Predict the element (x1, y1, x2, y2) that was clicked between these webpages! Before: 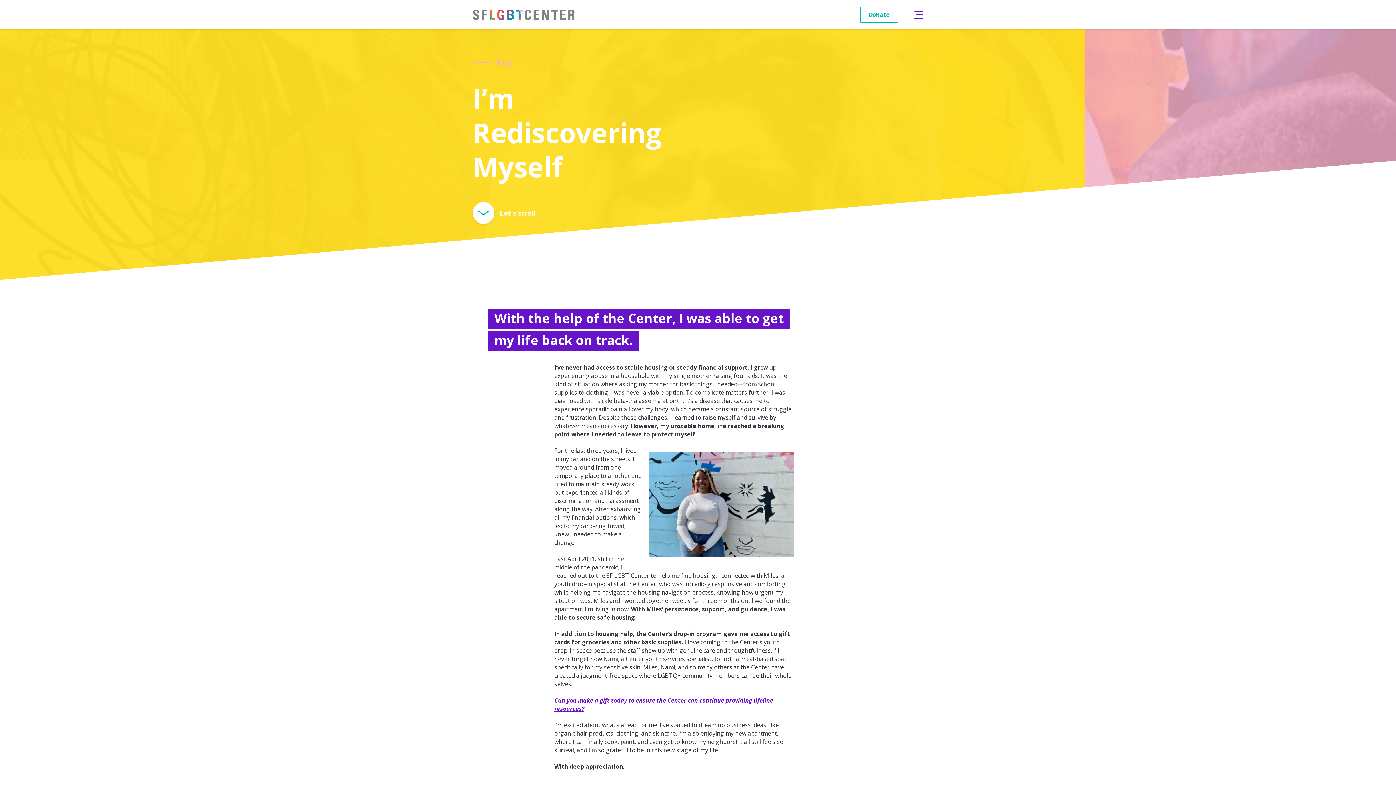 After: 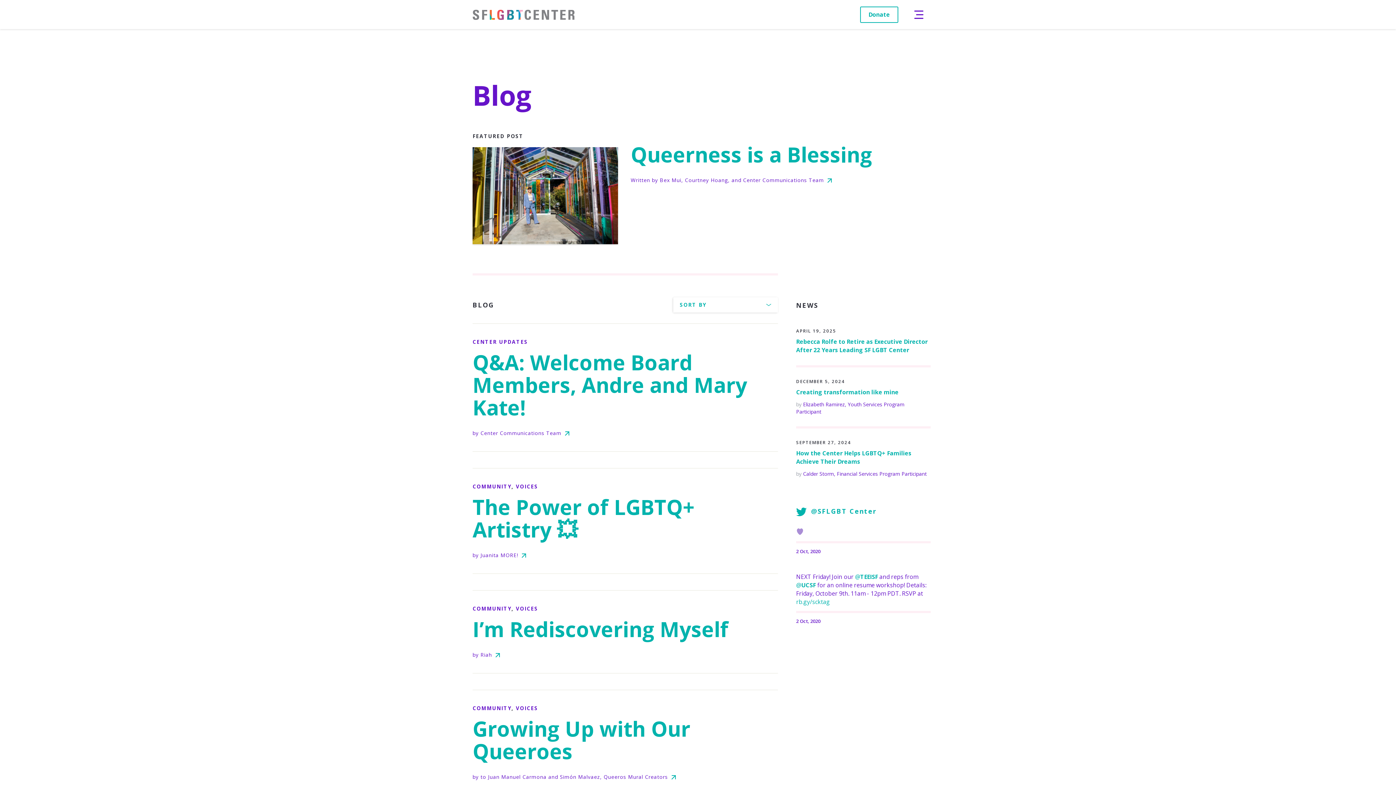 Action: label: Blog bbox: (496, 58, 511, 66)